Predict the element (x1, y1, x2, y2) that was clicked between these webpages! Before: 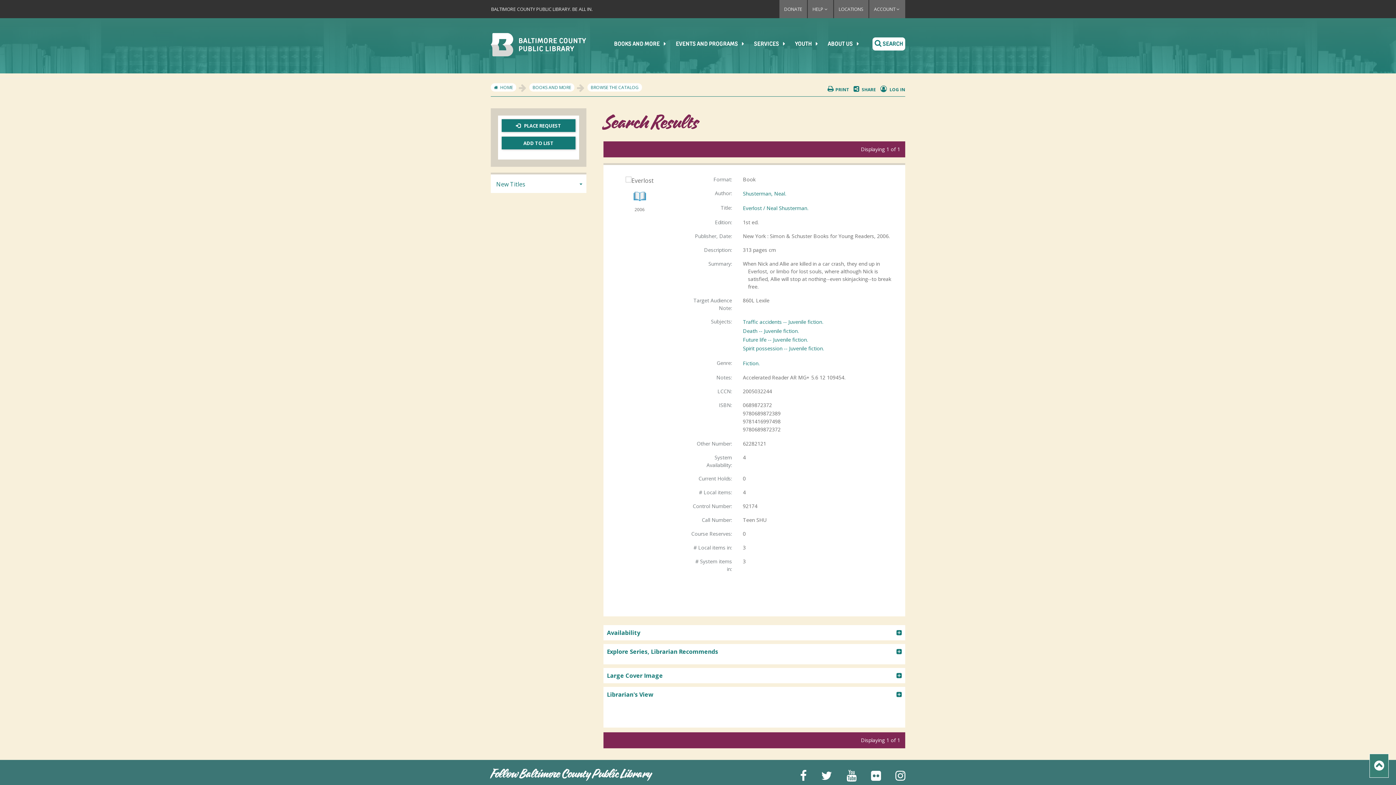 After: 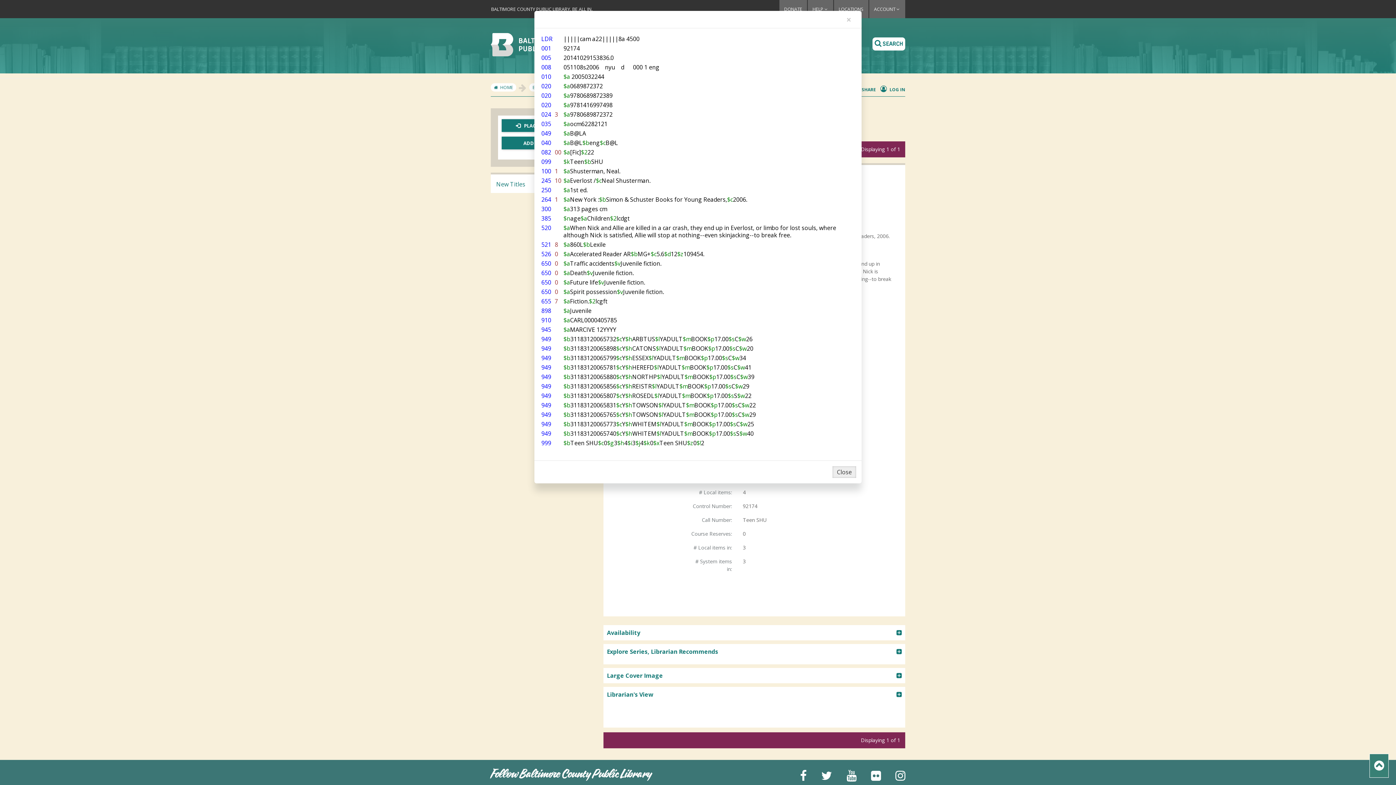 Action: bbox: (632, 190, 647, 204)